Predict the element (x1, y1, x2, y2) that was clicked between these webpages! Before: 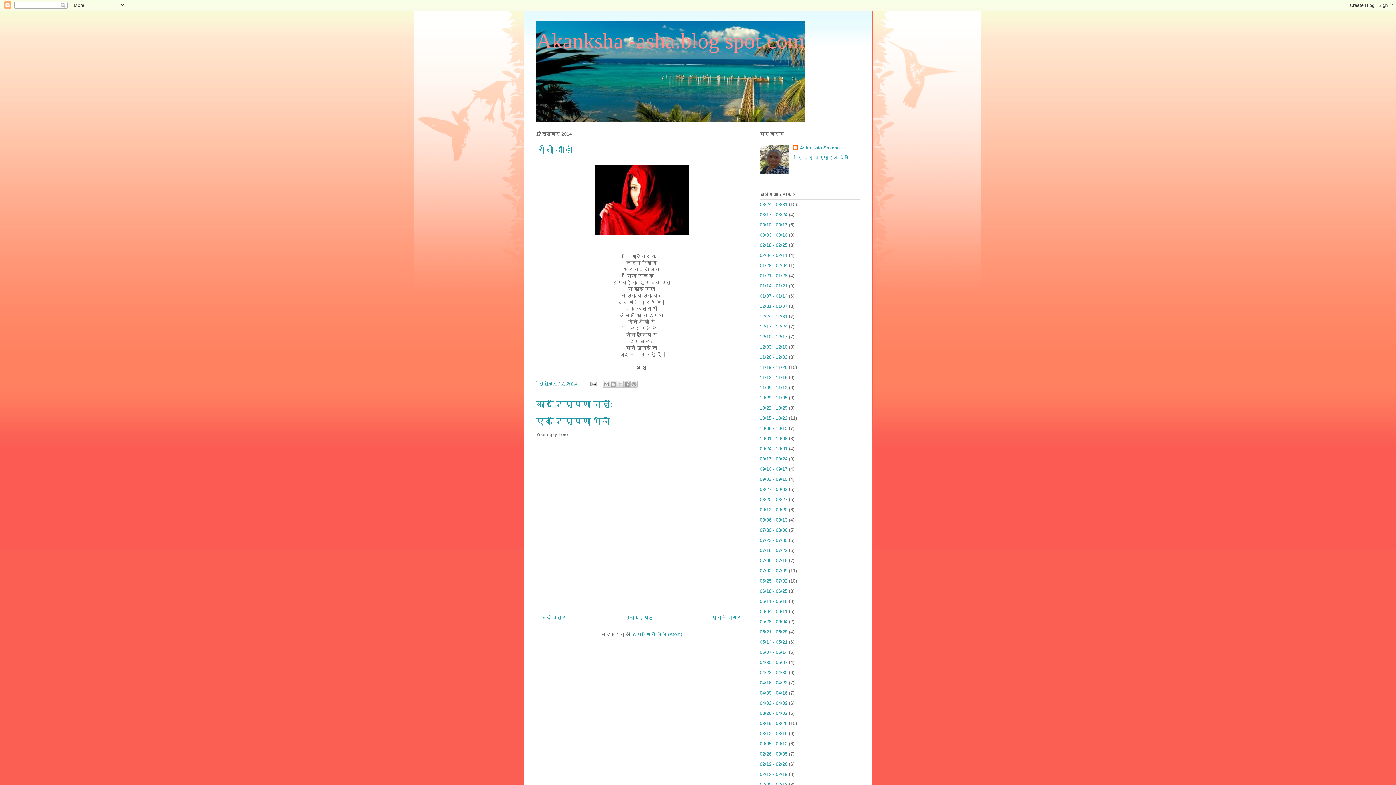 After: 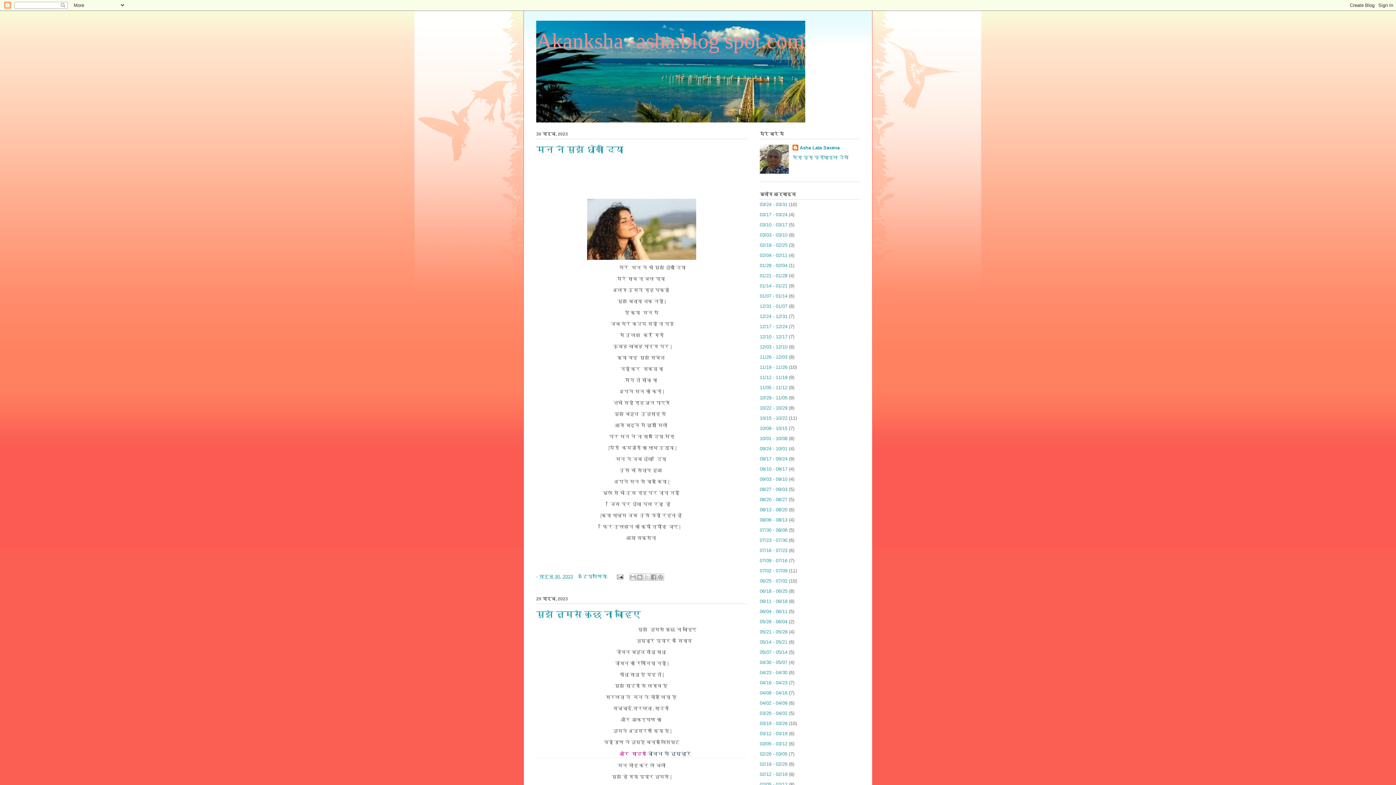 Action: label: 03/26 - 04/02 bbox: (760, 711, 787, 716)